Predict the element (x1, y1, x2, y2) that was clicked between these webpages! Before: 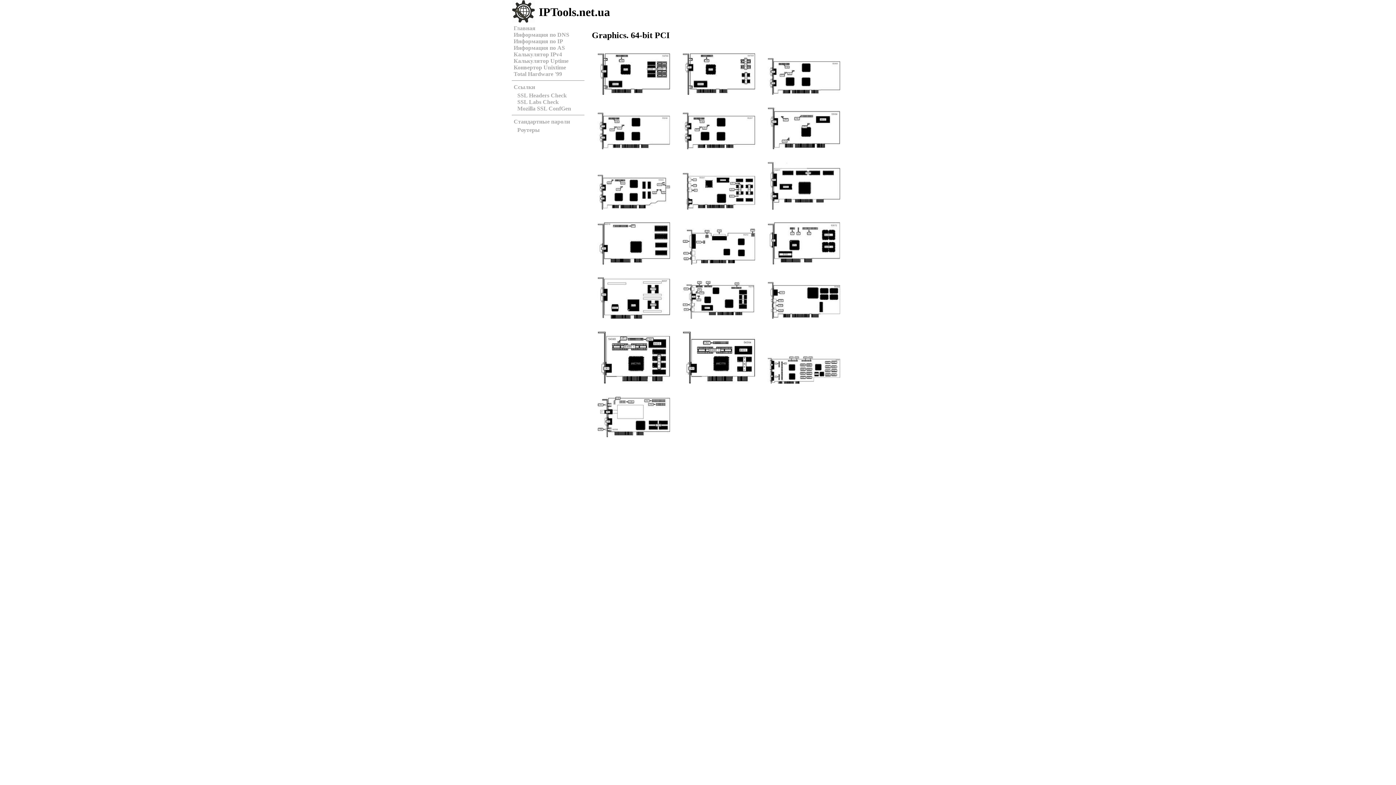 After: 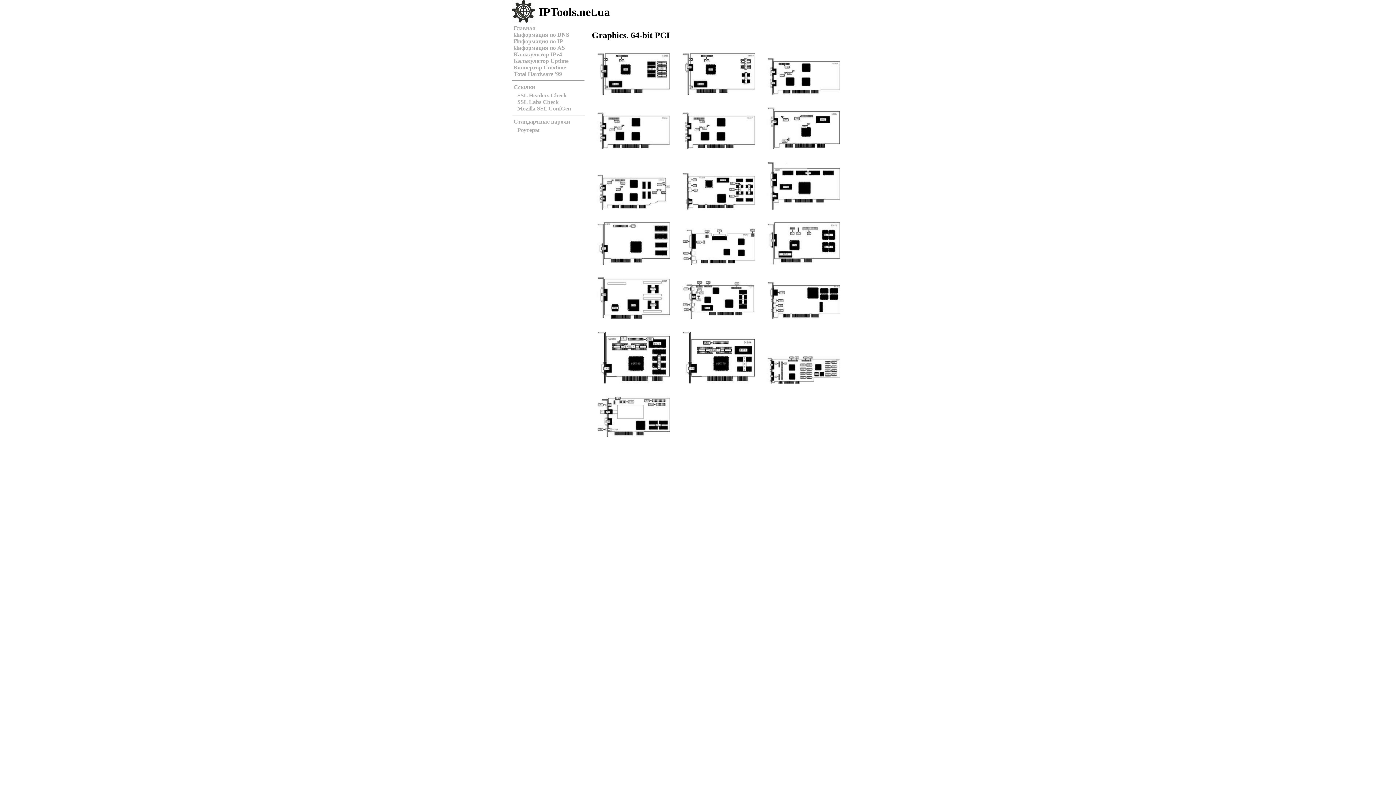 Action: bbox: (762, 149, 845, 155)